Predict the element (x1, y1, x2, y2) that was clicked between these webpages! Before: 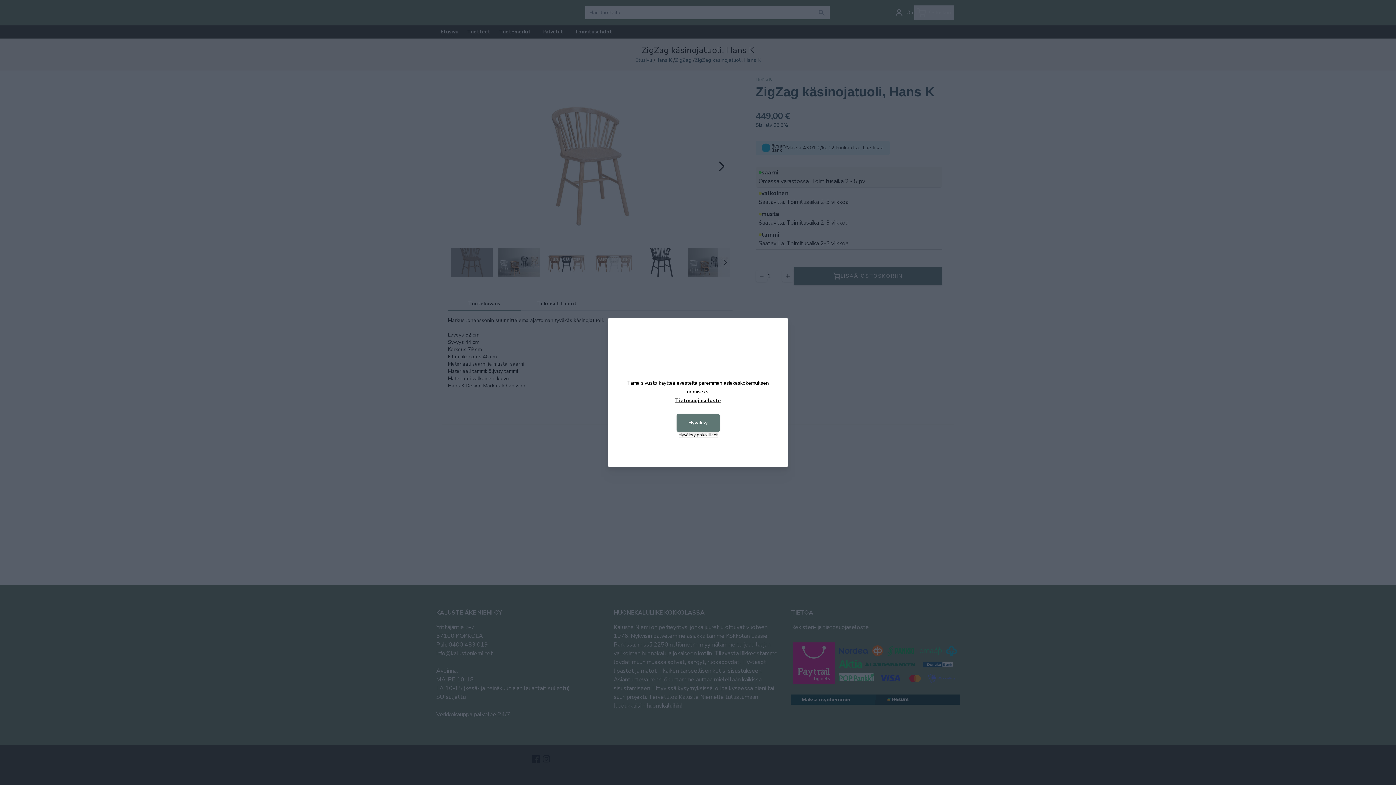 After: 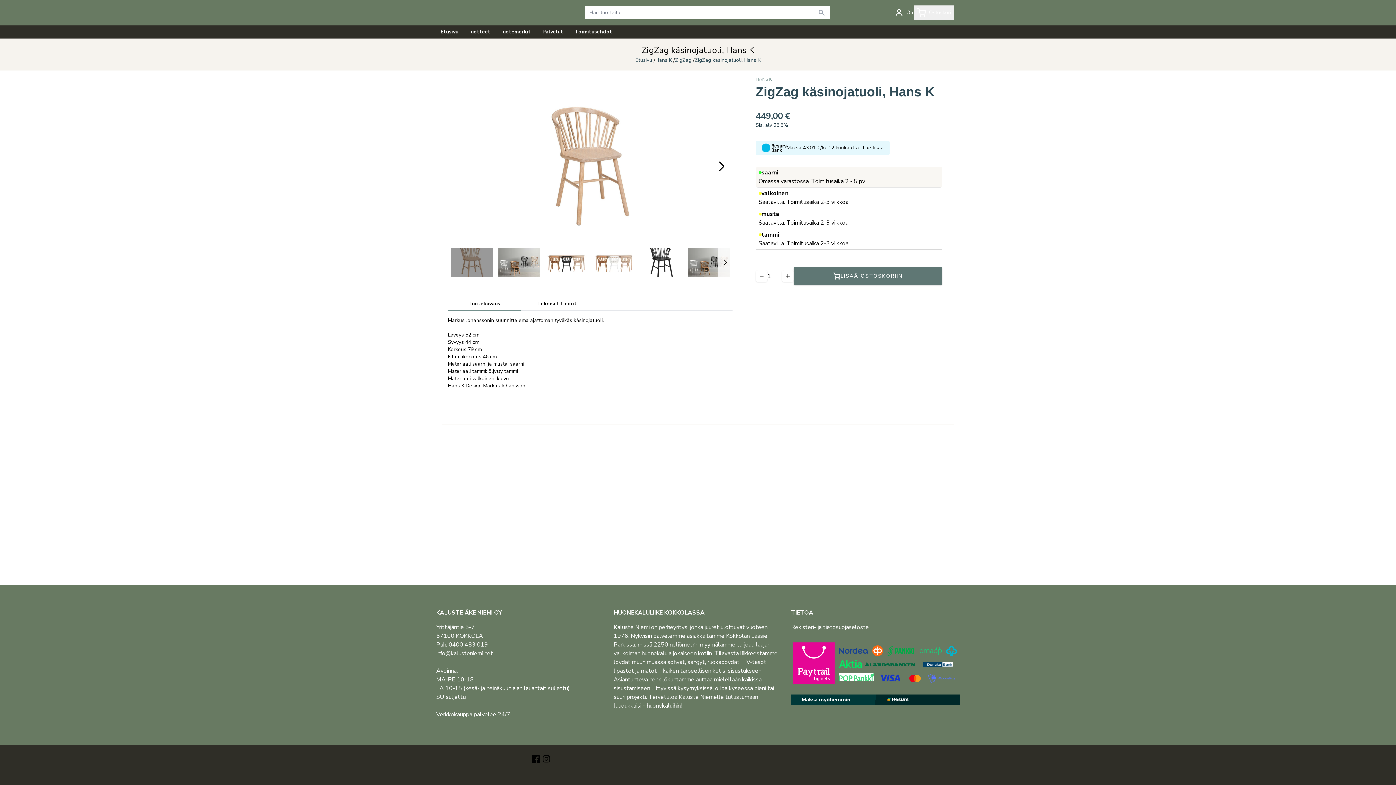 Action: bbox: (676, 414, 719, 432) label: Hyväksy